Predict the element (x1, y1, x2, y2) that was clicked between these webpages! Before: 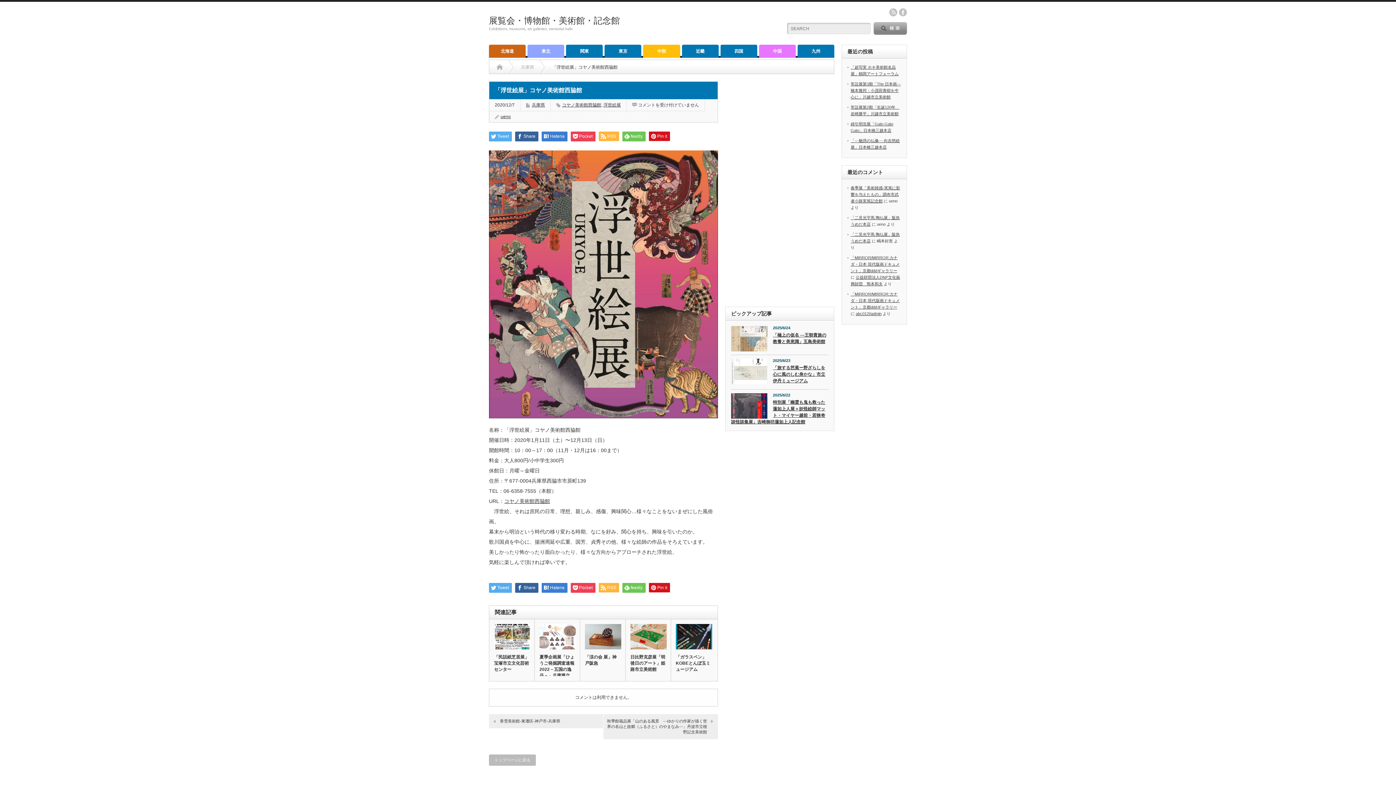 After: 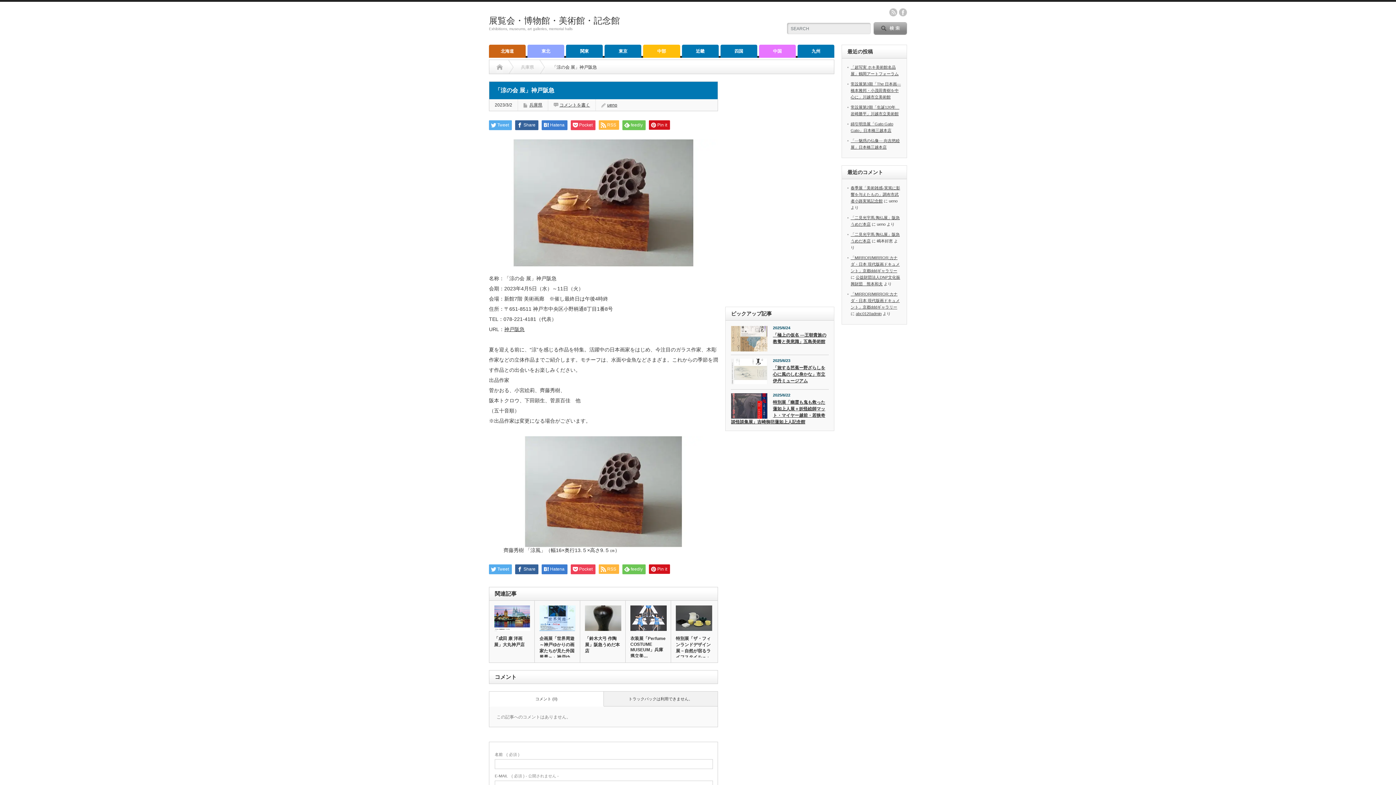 Action: label: 「涼の会 展」神戸阪急 bbox: (585, 654, 620, 667)